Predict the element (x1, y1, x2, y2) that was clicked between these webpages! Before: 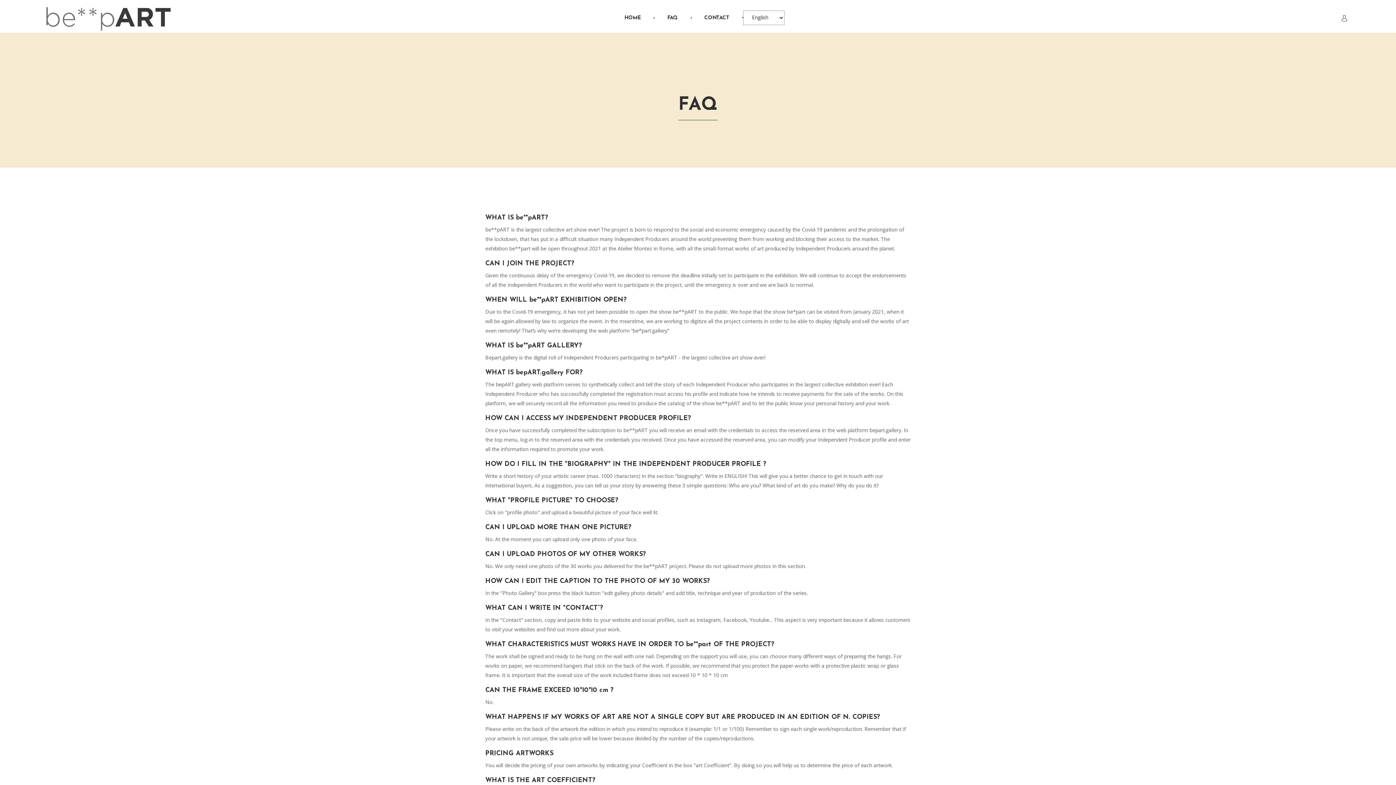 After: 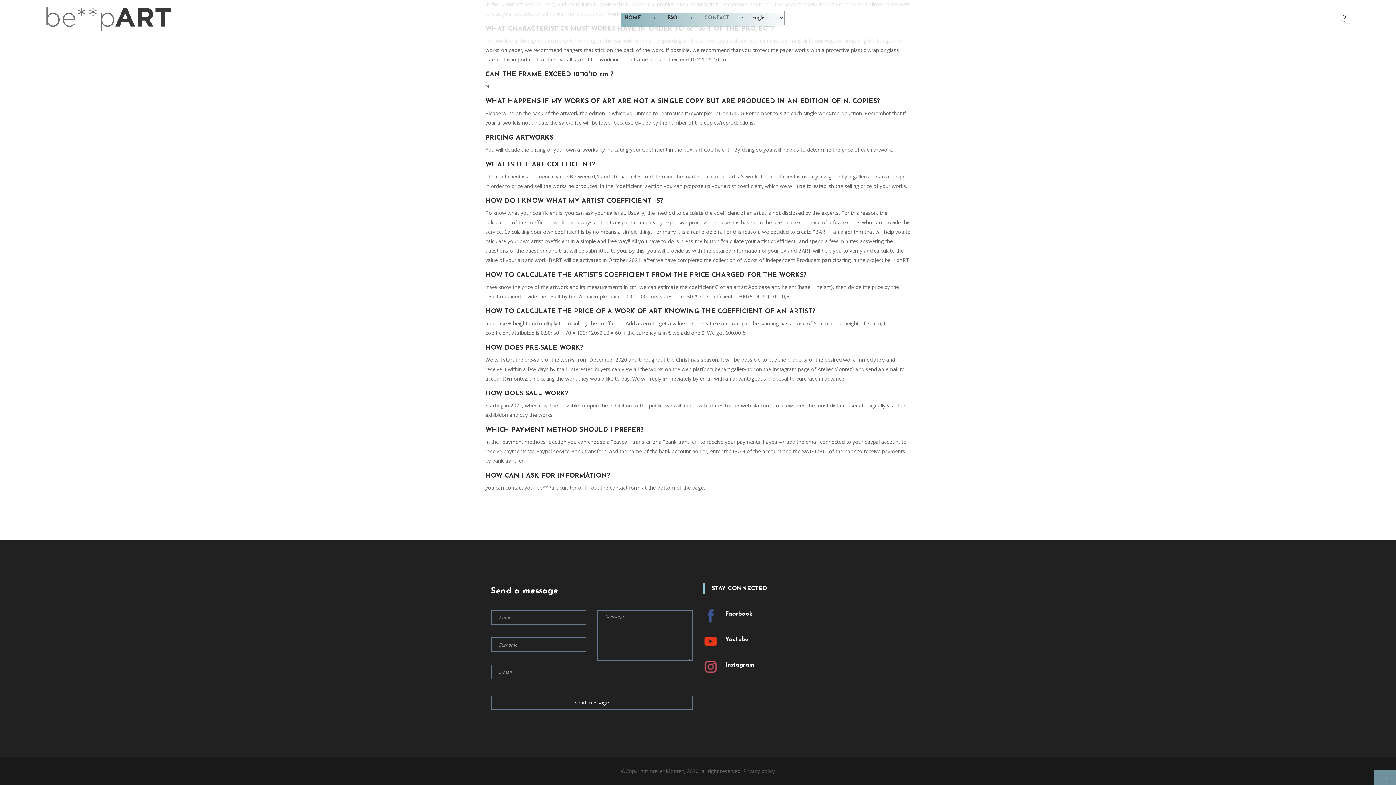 Action: label: CONTACT bbox: (691, 6, 743, 30)